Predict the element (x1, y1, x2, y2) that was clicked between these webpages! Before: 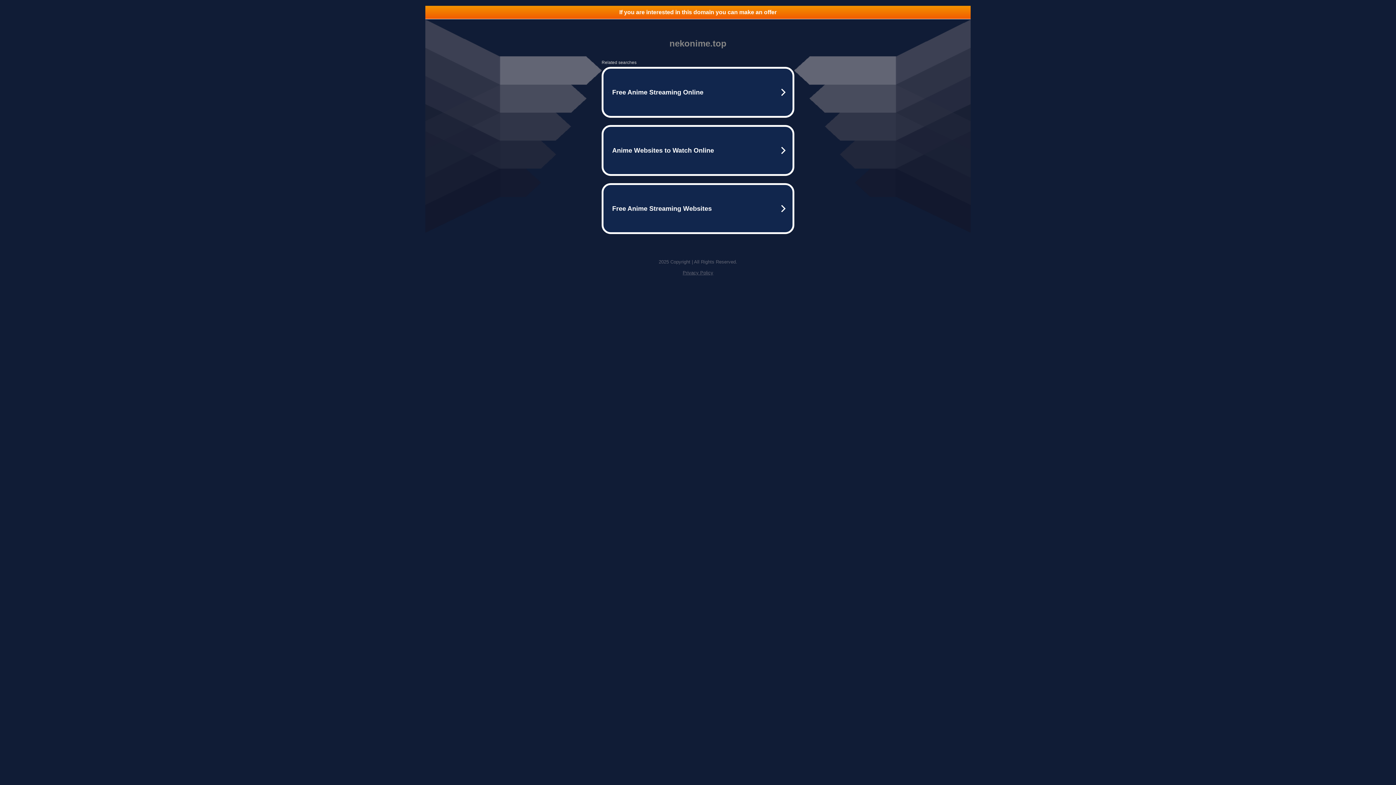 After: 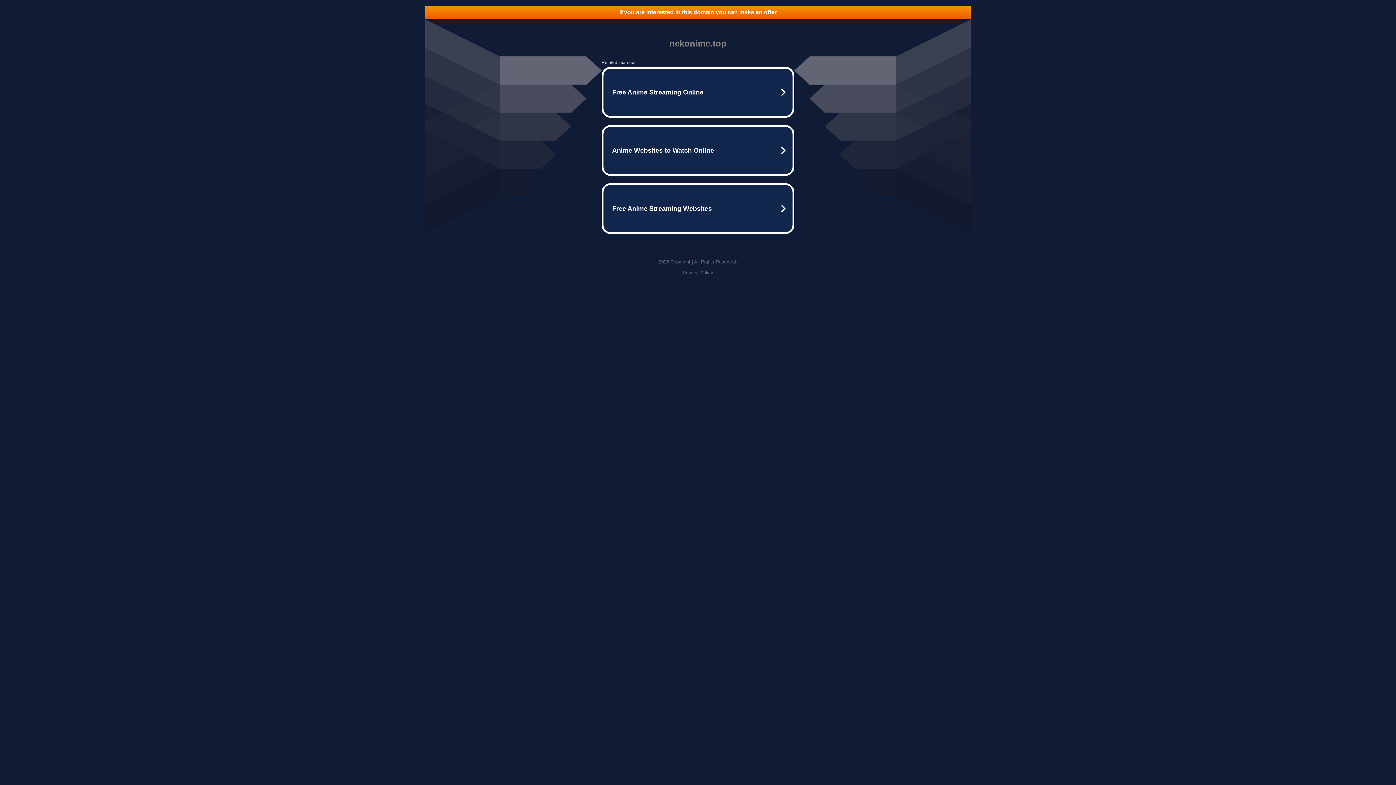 Action: bbox: (682, 270, 713, 275) label: Privacy Policy